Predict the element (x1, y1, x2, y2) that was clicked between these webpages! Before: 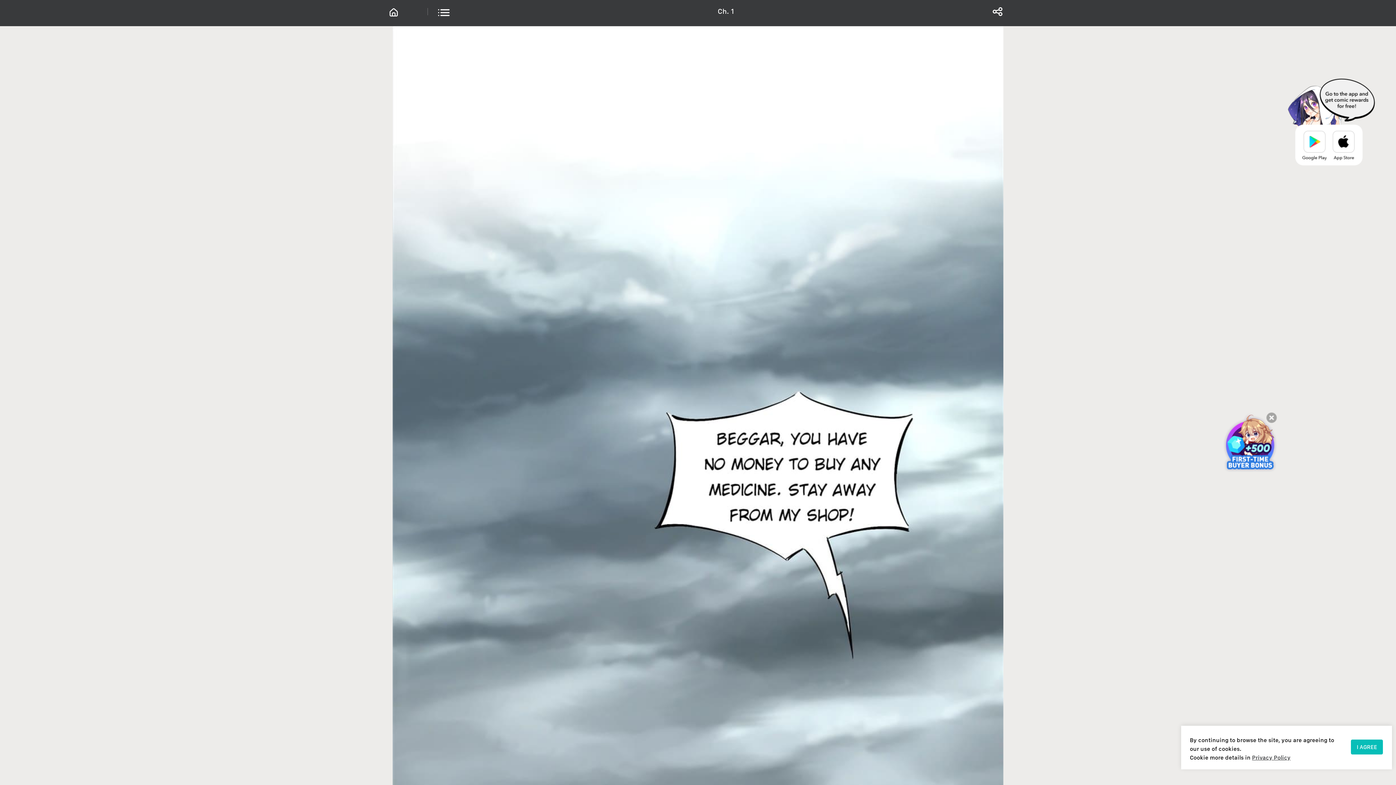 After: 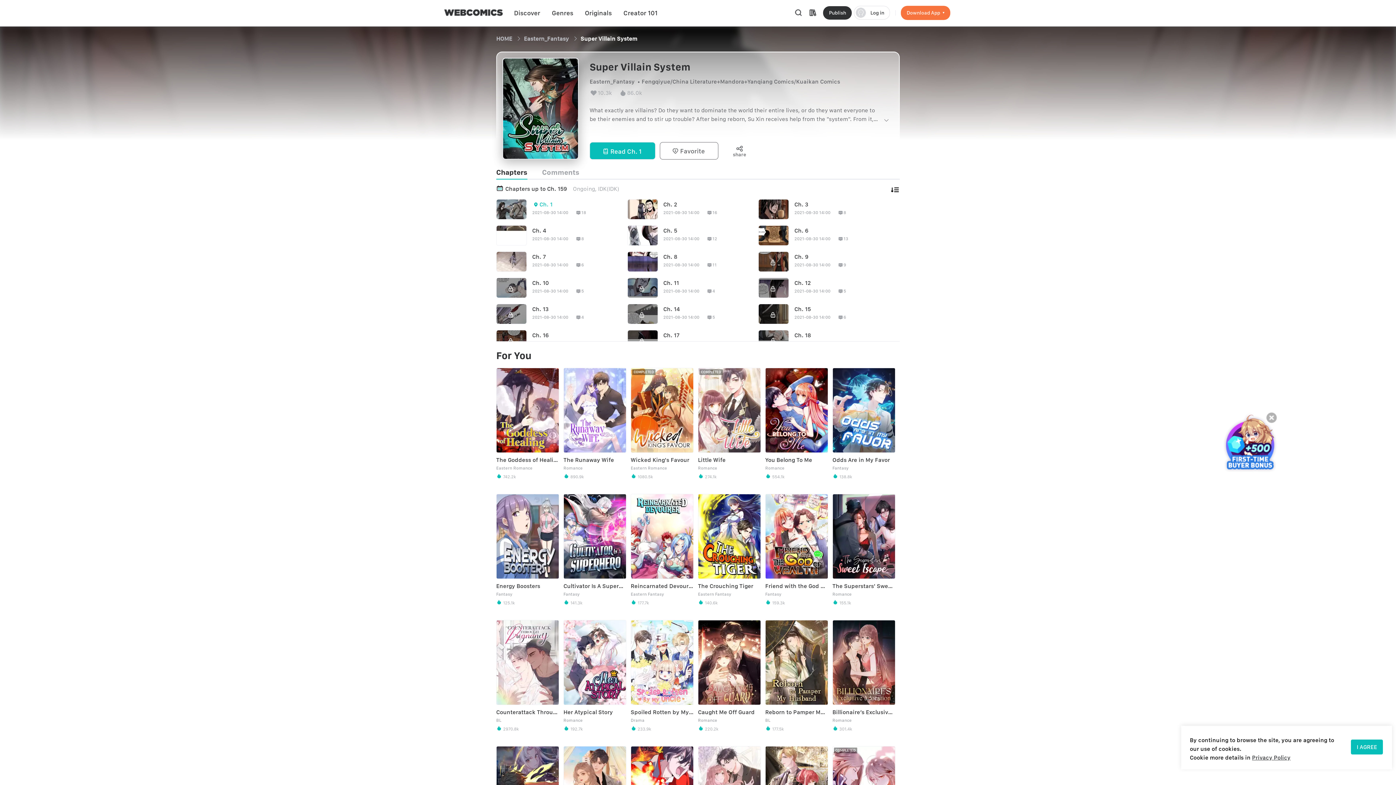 Action: bbox: (437, 6, 449, 18)